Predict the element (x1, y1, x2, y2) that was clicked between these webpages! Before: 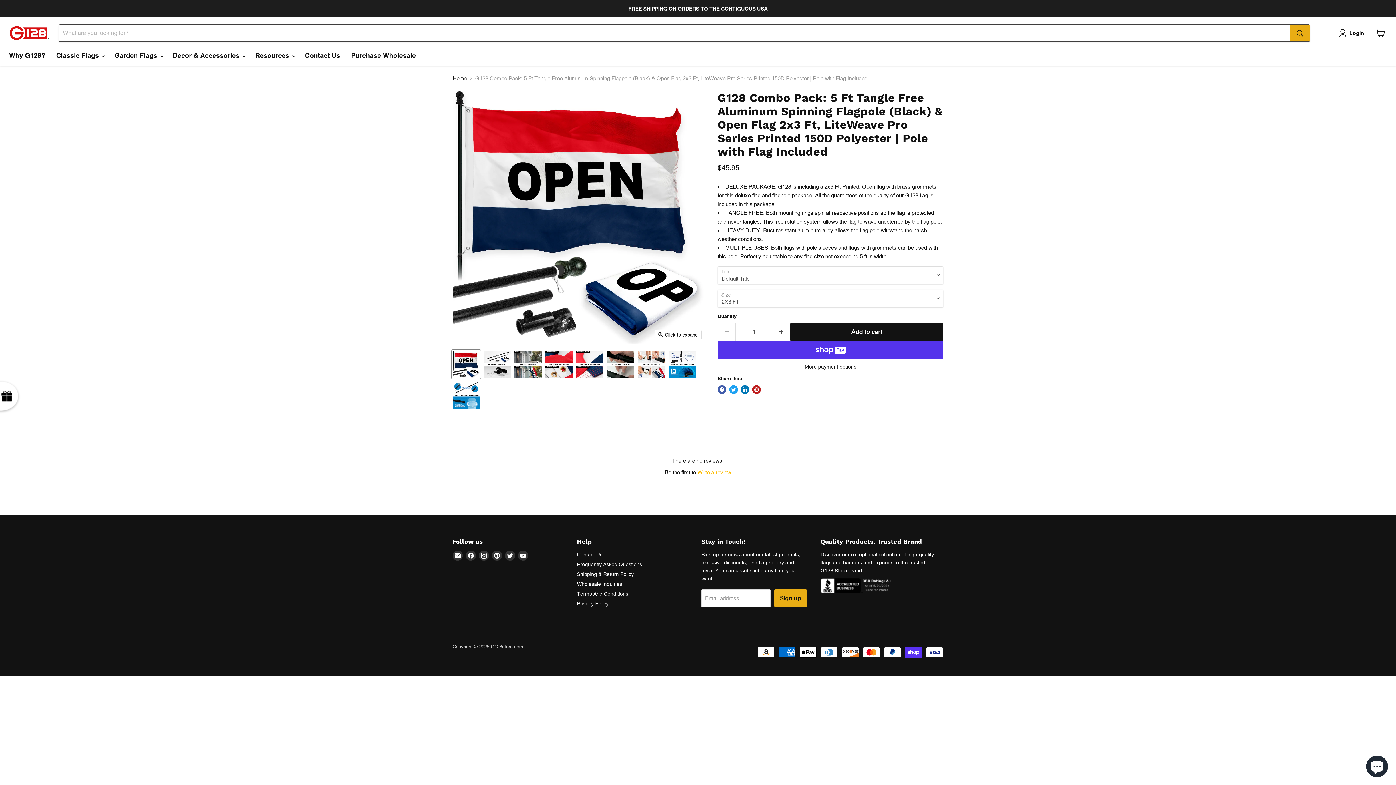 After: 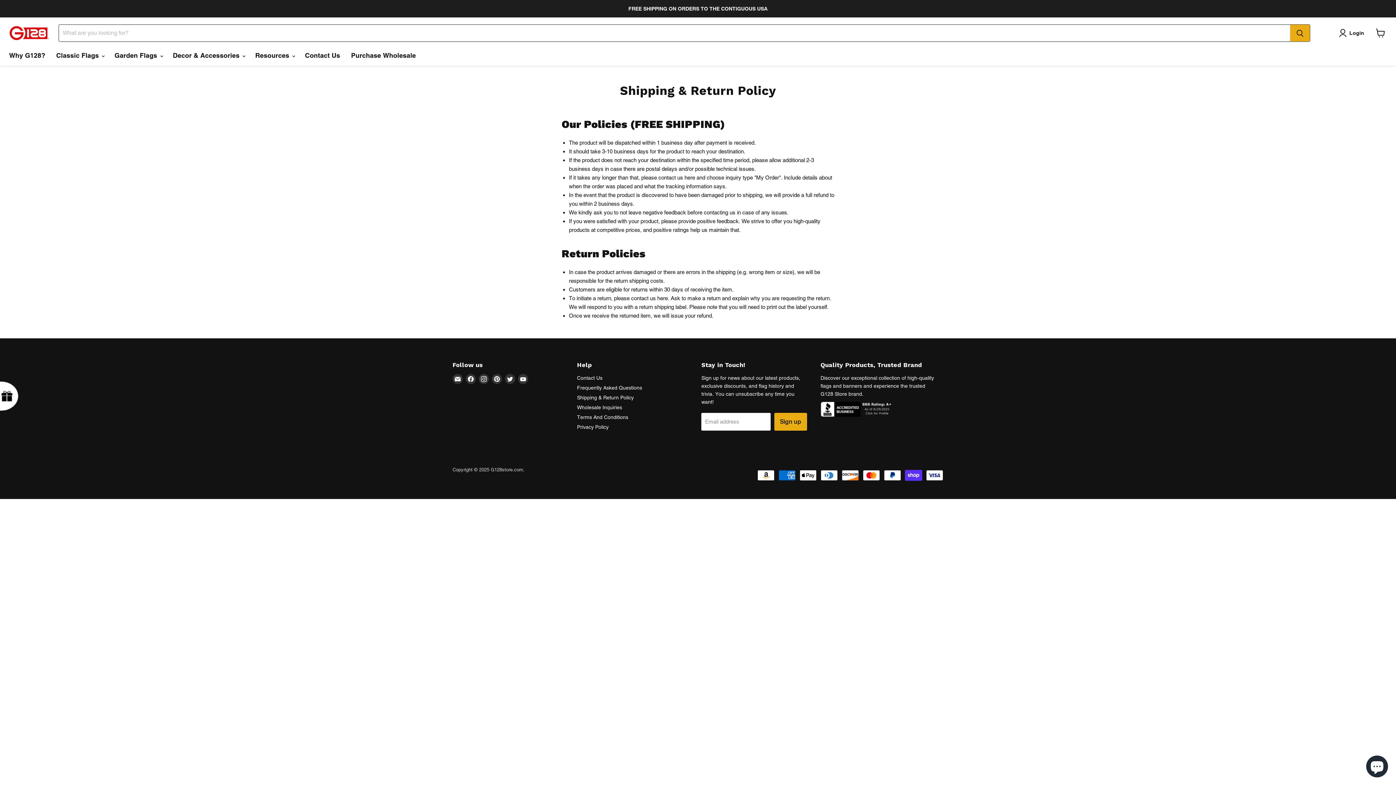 Action: bbox: (577, 708, 633, 714) label: Shipping & Return Policy